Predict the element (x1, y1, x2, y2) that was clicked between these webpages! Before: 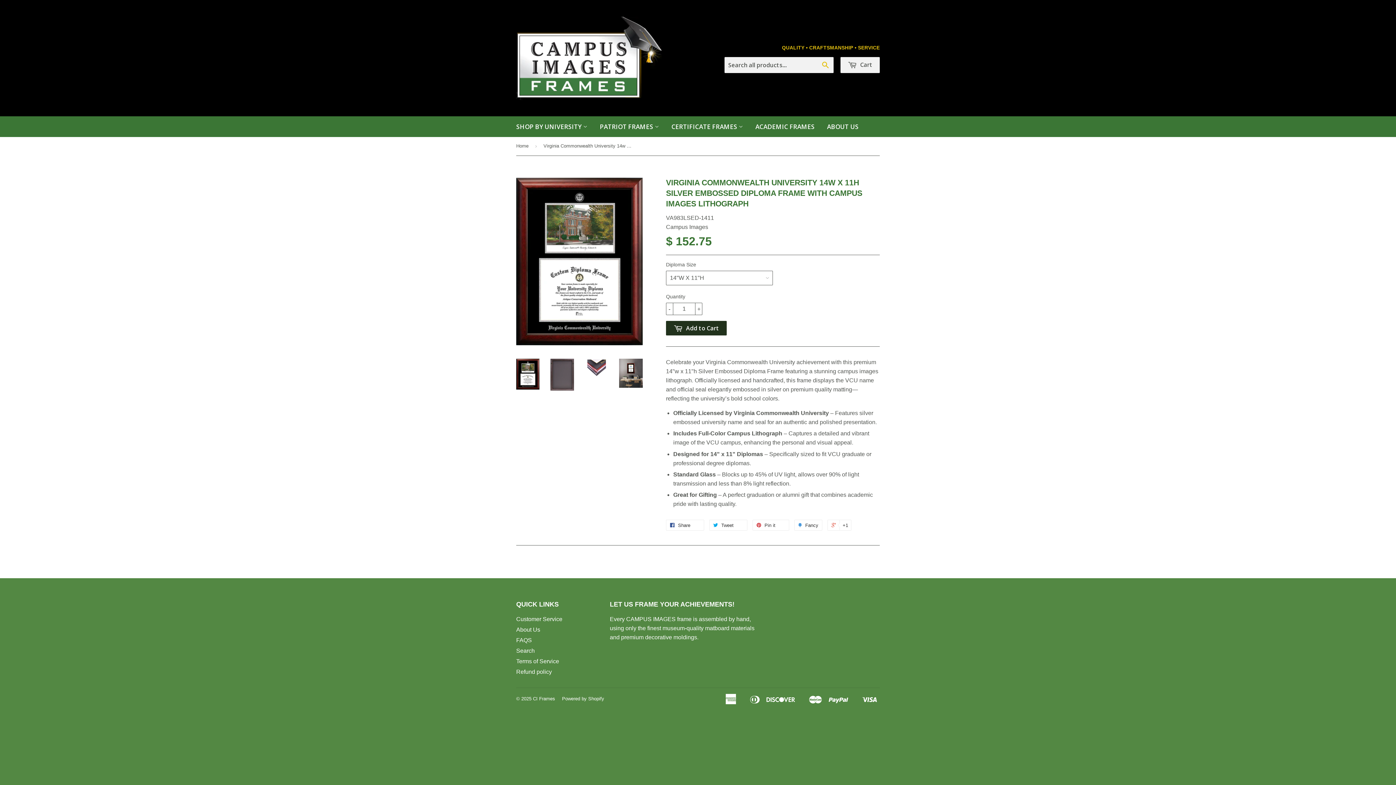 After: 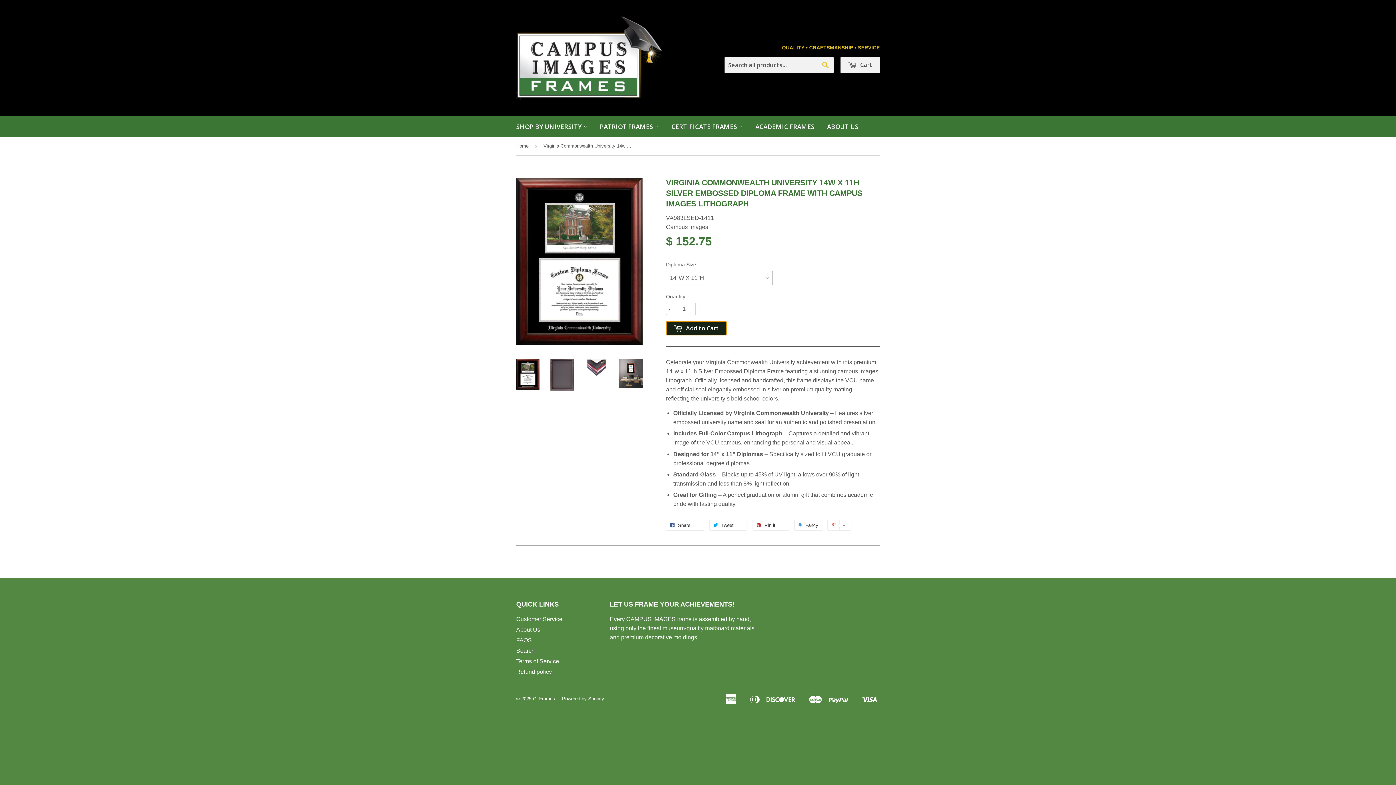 Action: label:  Add to Cart bbox: (666, 320, 726, 335)